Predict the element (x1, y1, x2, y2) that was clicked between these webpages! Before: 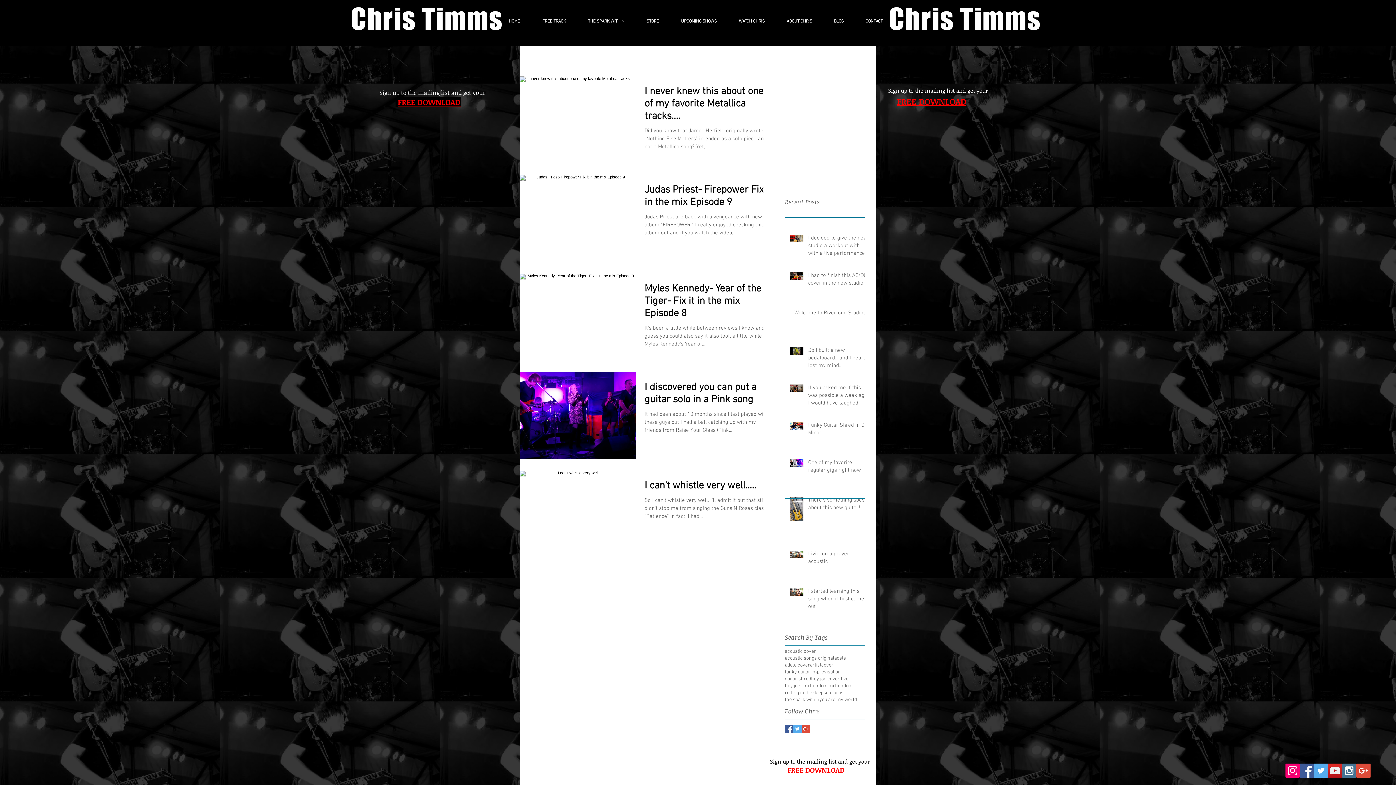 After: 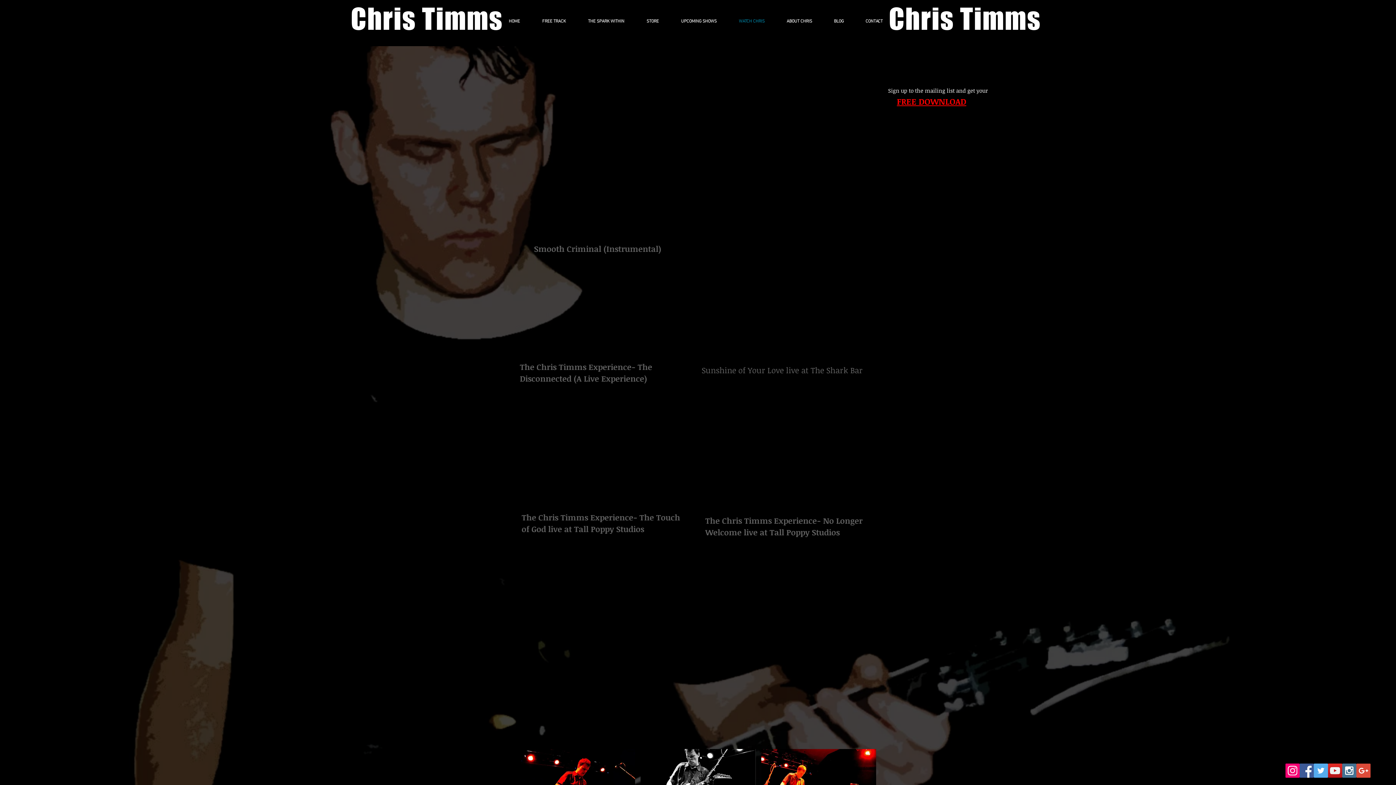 Action: label: WATCH CHRIS bbox: (728, 2, 776, 40)